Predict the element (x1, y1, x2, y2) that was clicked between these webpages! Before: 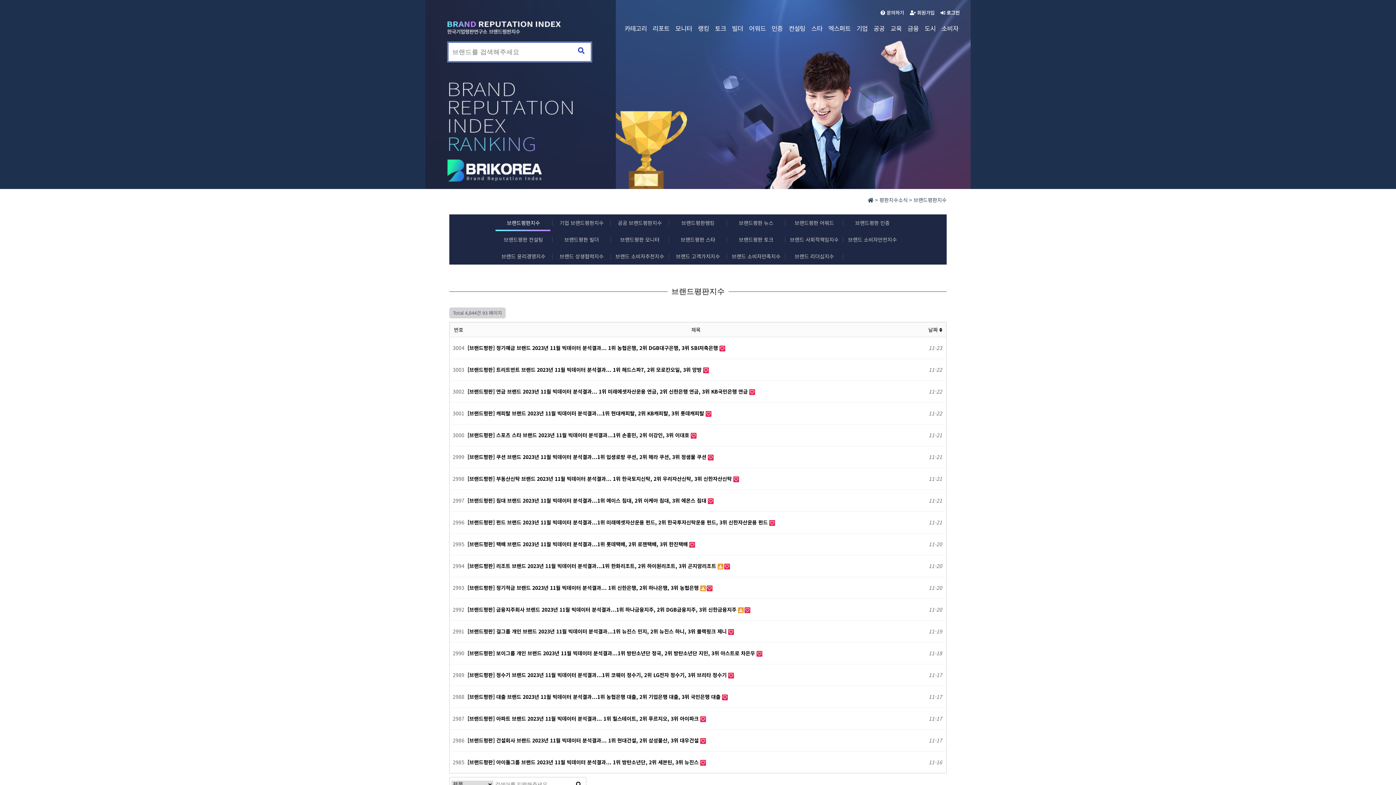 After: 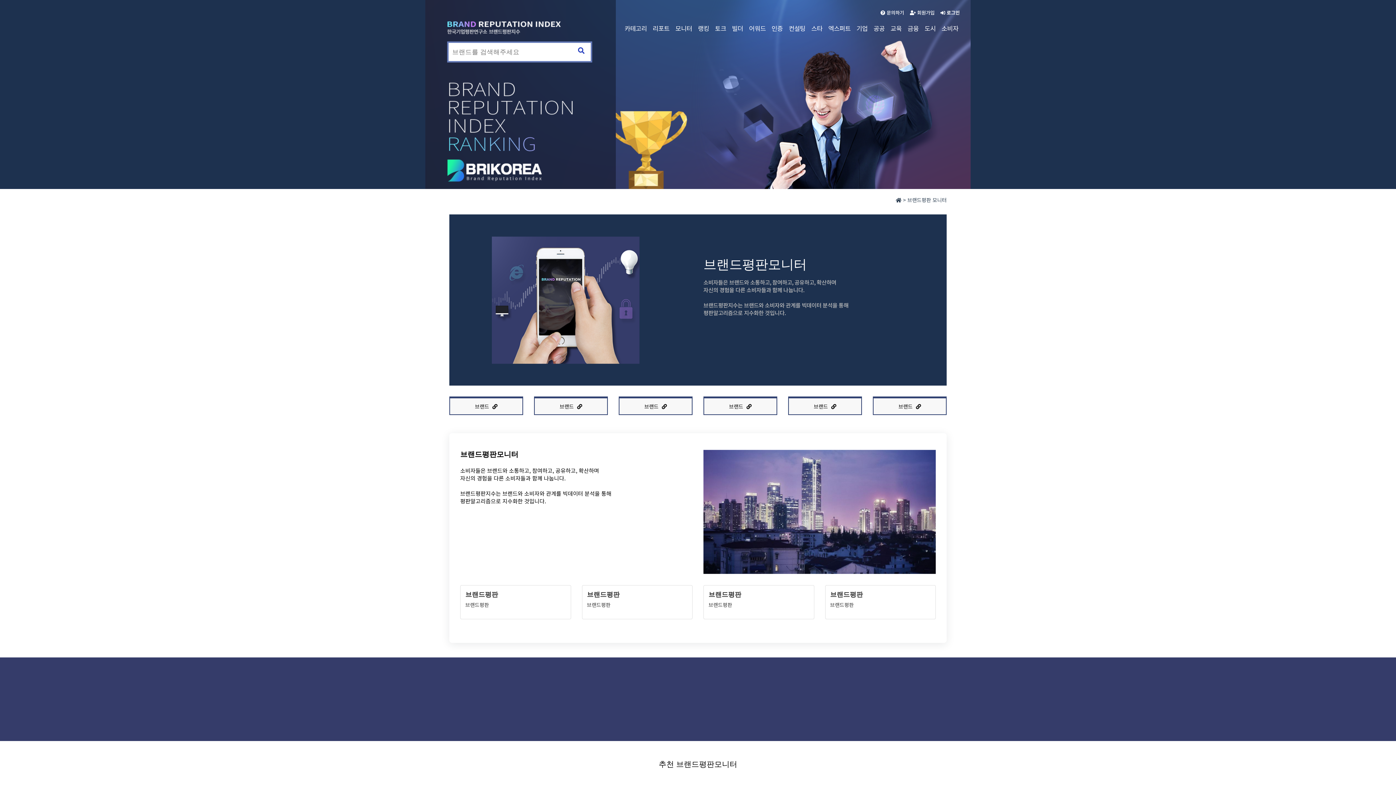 Action: label: 모니터 bbox: (674, 18, 693, 38)